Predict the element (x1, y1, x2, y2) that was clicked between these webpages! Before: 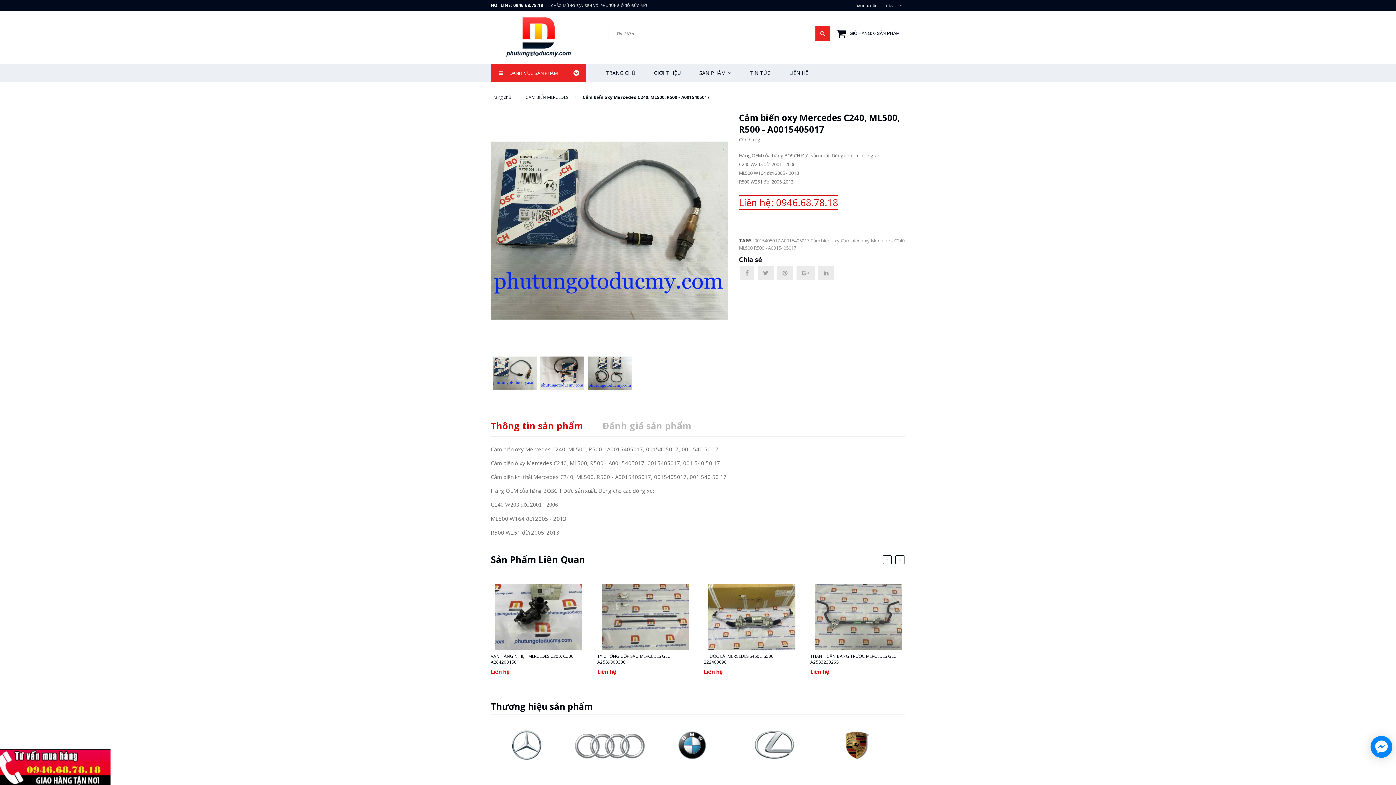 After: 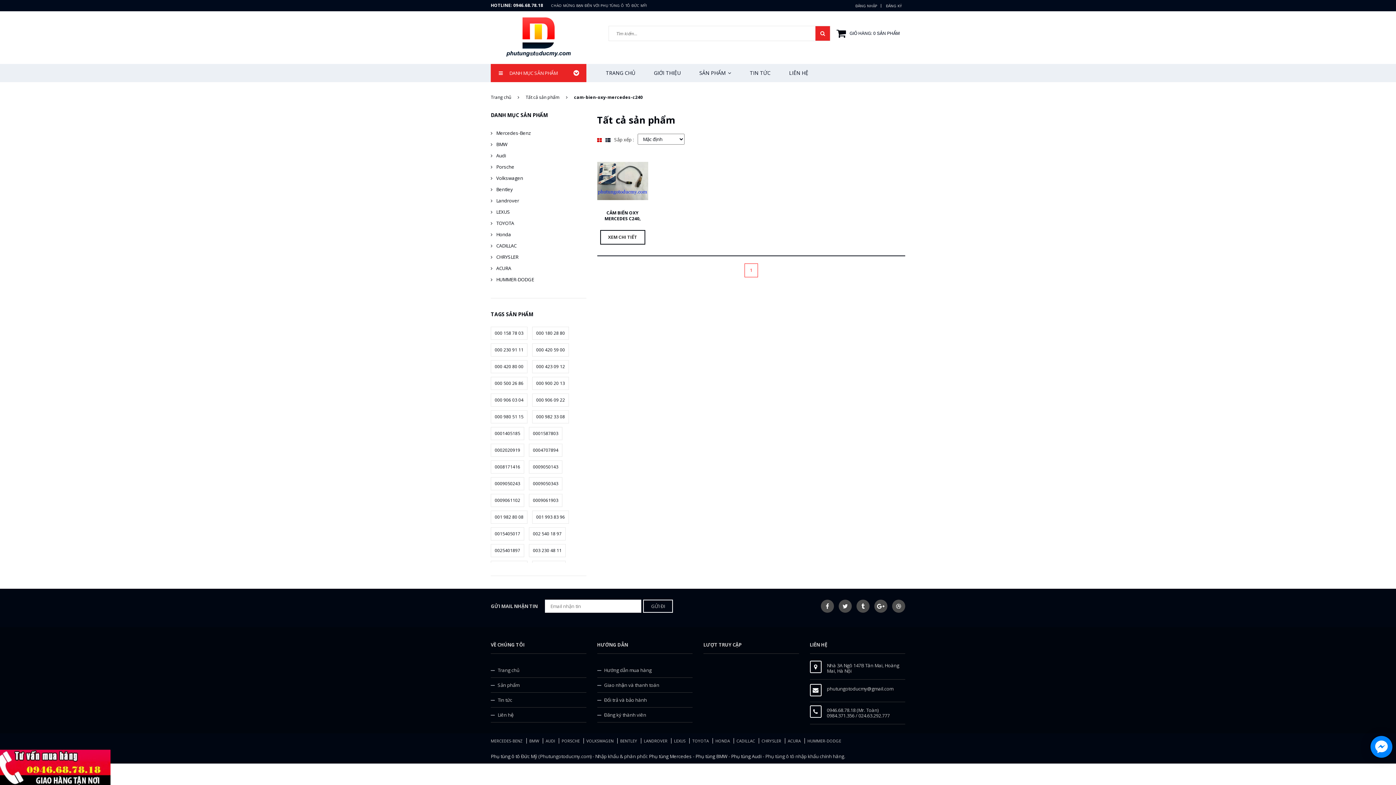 Action: label: Cảm biến oxy Mercedes C240 bbox: (840, 237, 904, 243)